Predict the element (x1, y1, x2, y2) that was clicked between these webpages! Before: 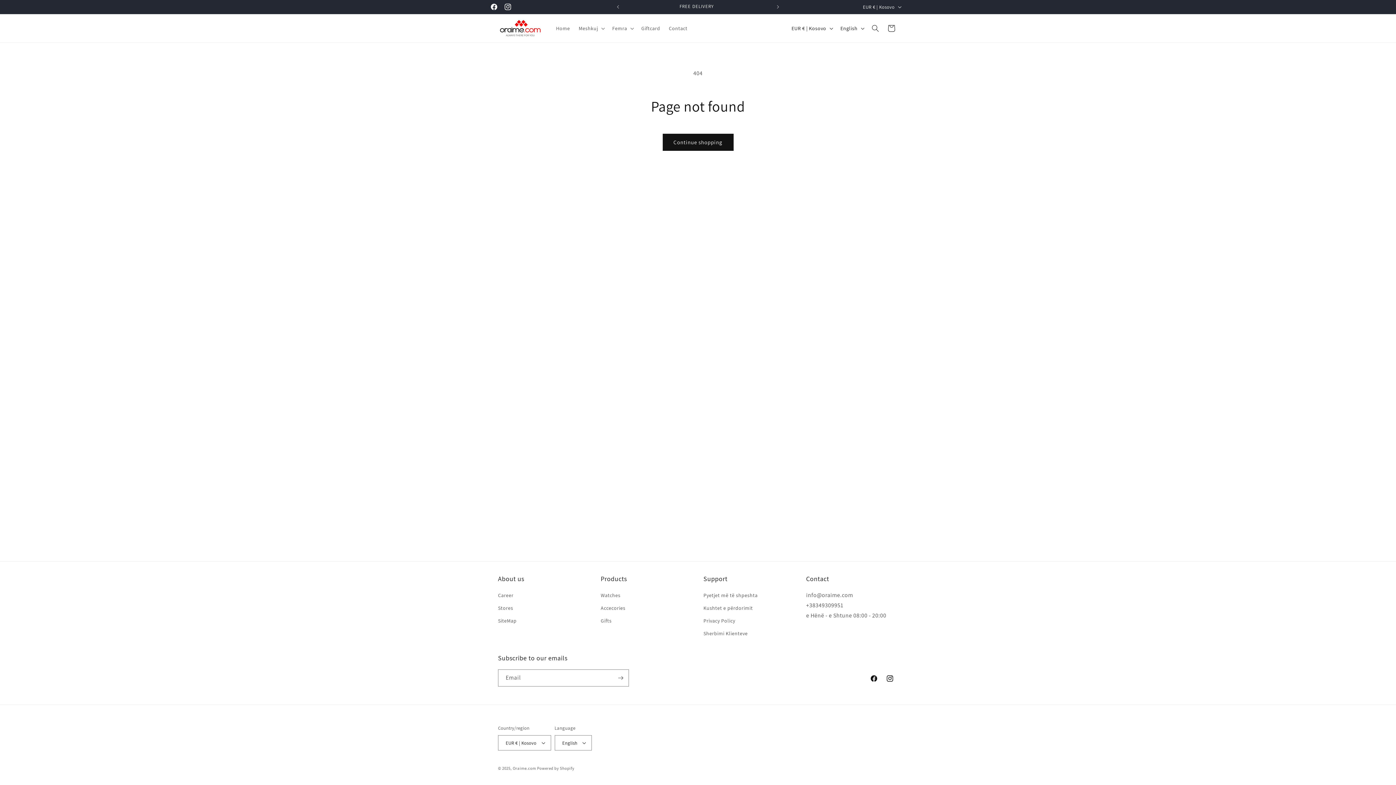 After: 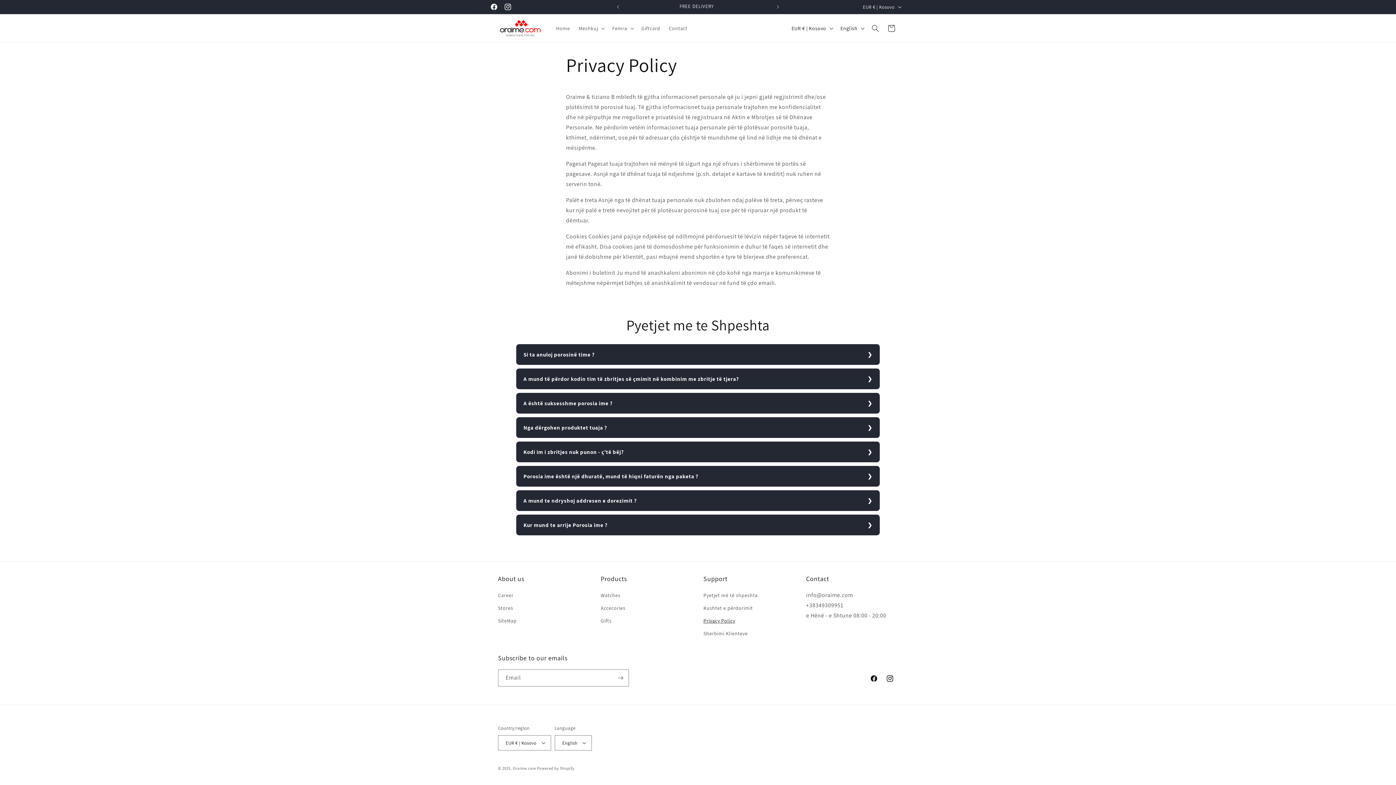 Action: bbox: (703, 614, 735, 627) label: Privacy Policy